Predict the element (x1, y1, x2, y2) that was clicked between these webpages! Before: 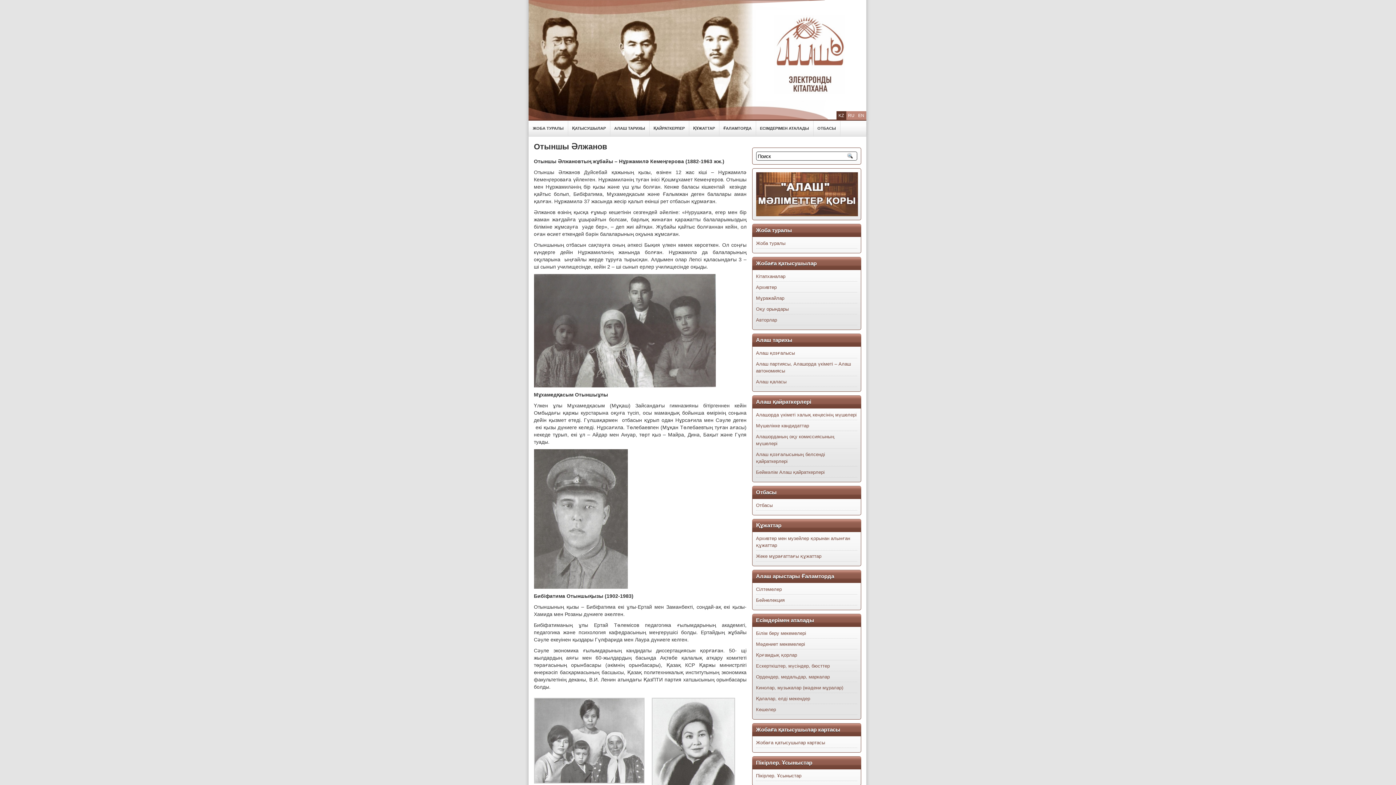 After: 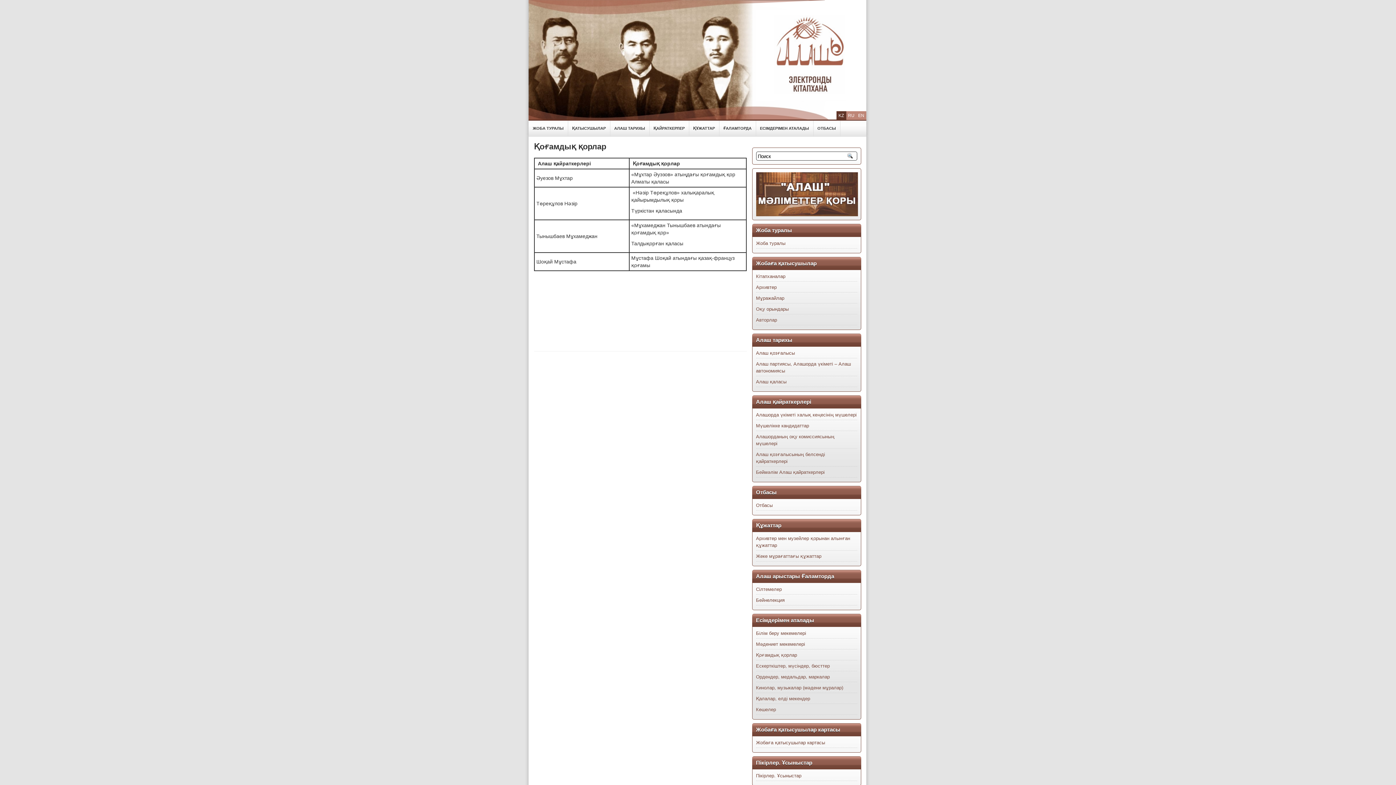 Action: label: Қоғамдық қорлар bbox: (756, 652, 797, 658)